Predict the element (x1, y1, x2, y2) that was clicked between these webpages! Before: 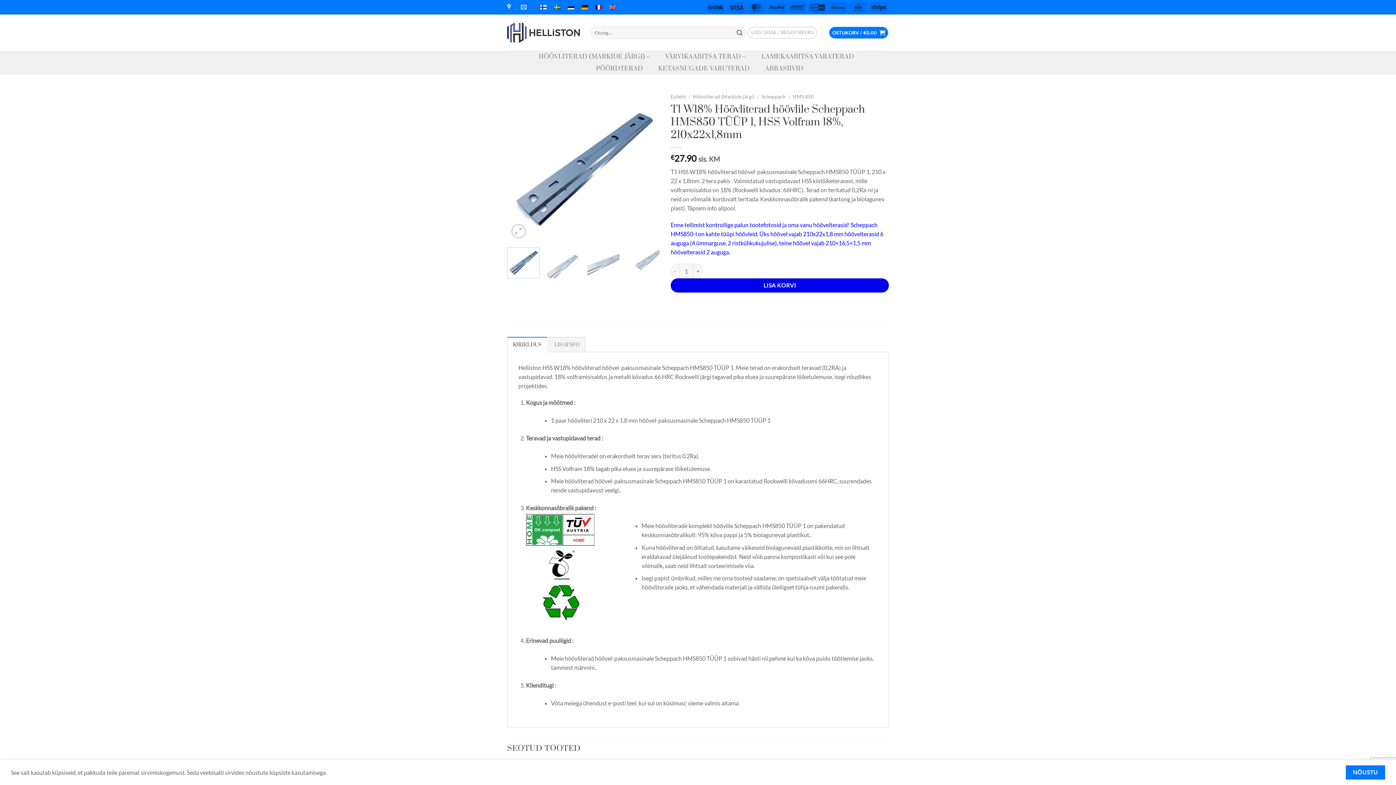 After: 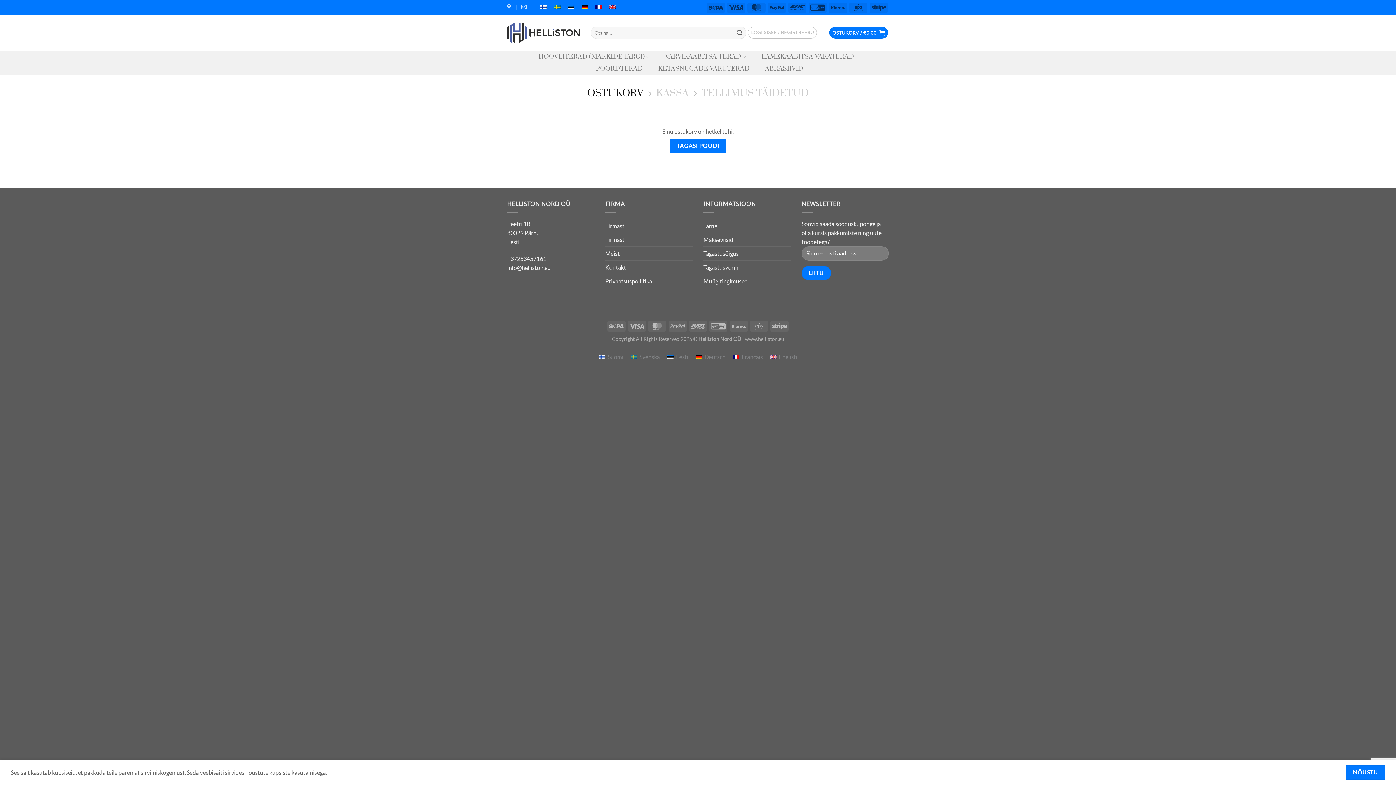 Action: bbox: (829, 26, 888, 38) label: OSTUKORV / €0.00 